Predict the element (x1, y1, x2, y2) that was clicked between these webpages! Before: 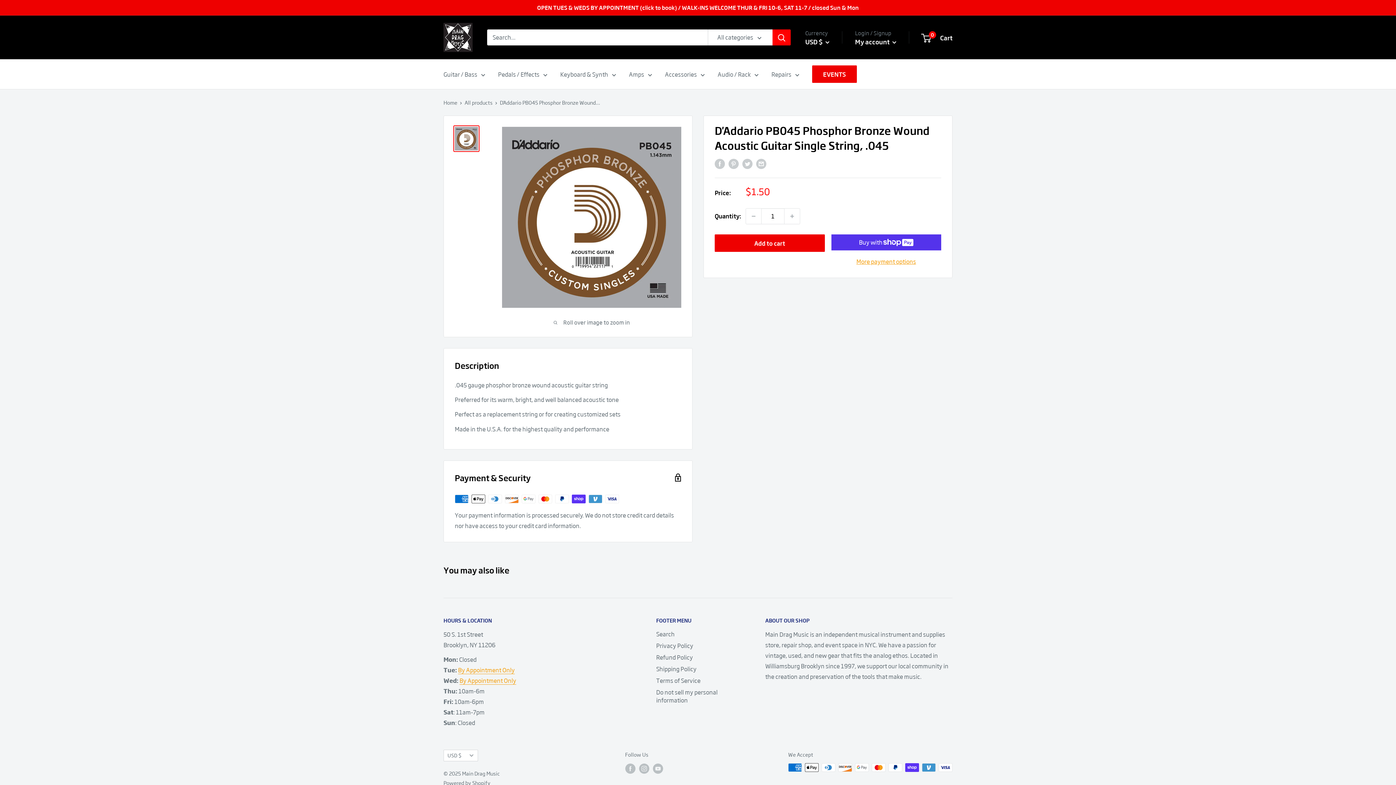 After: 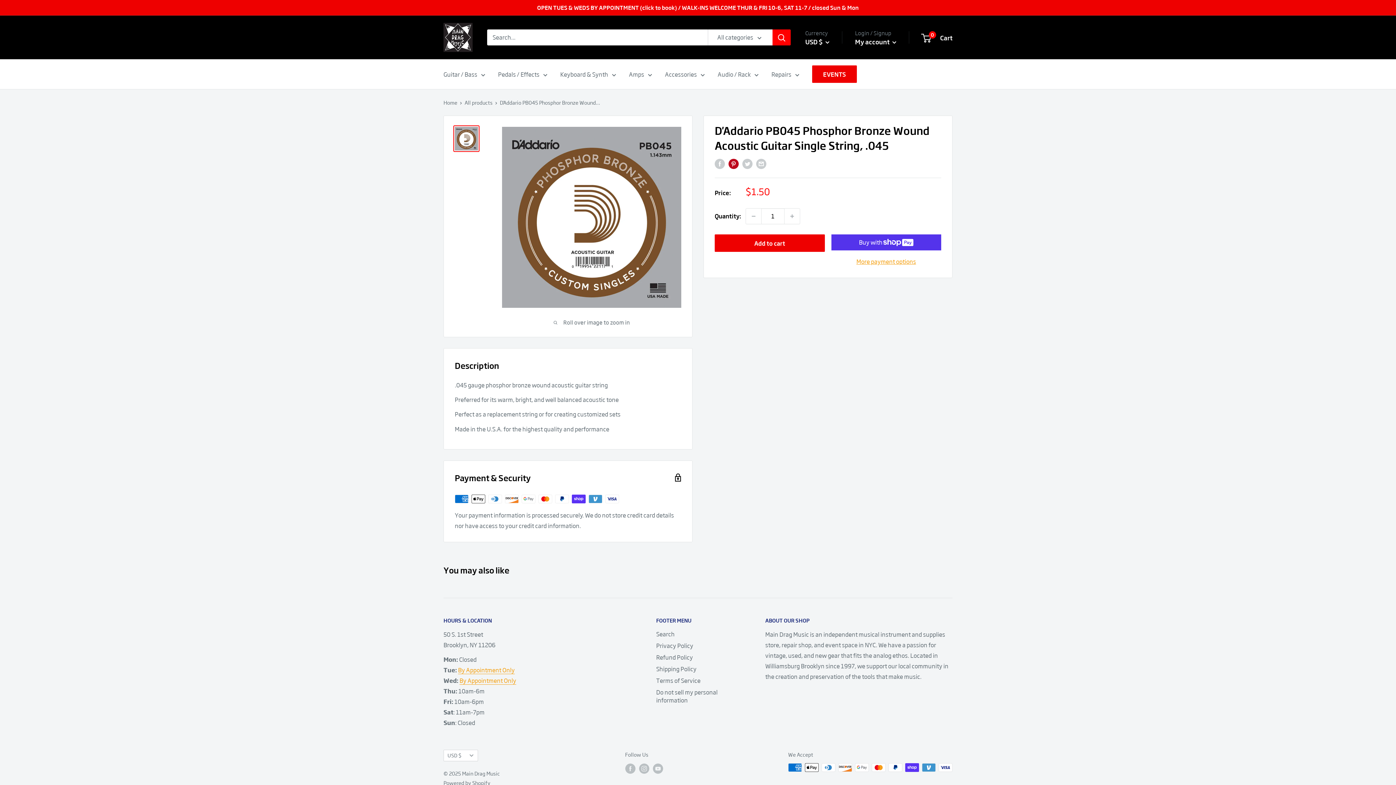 Action: bbox: (728, 157, 738, 168) label: Pin on Pinterest